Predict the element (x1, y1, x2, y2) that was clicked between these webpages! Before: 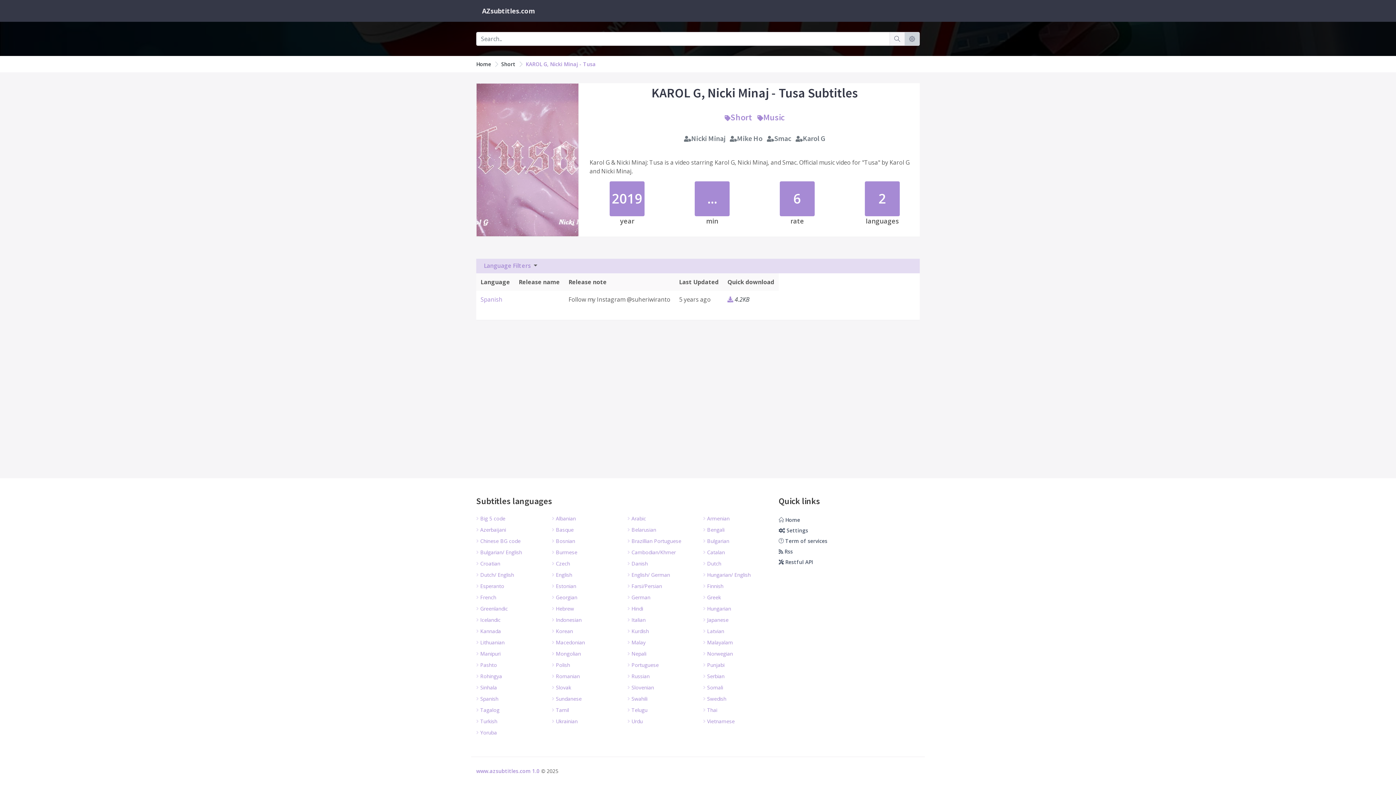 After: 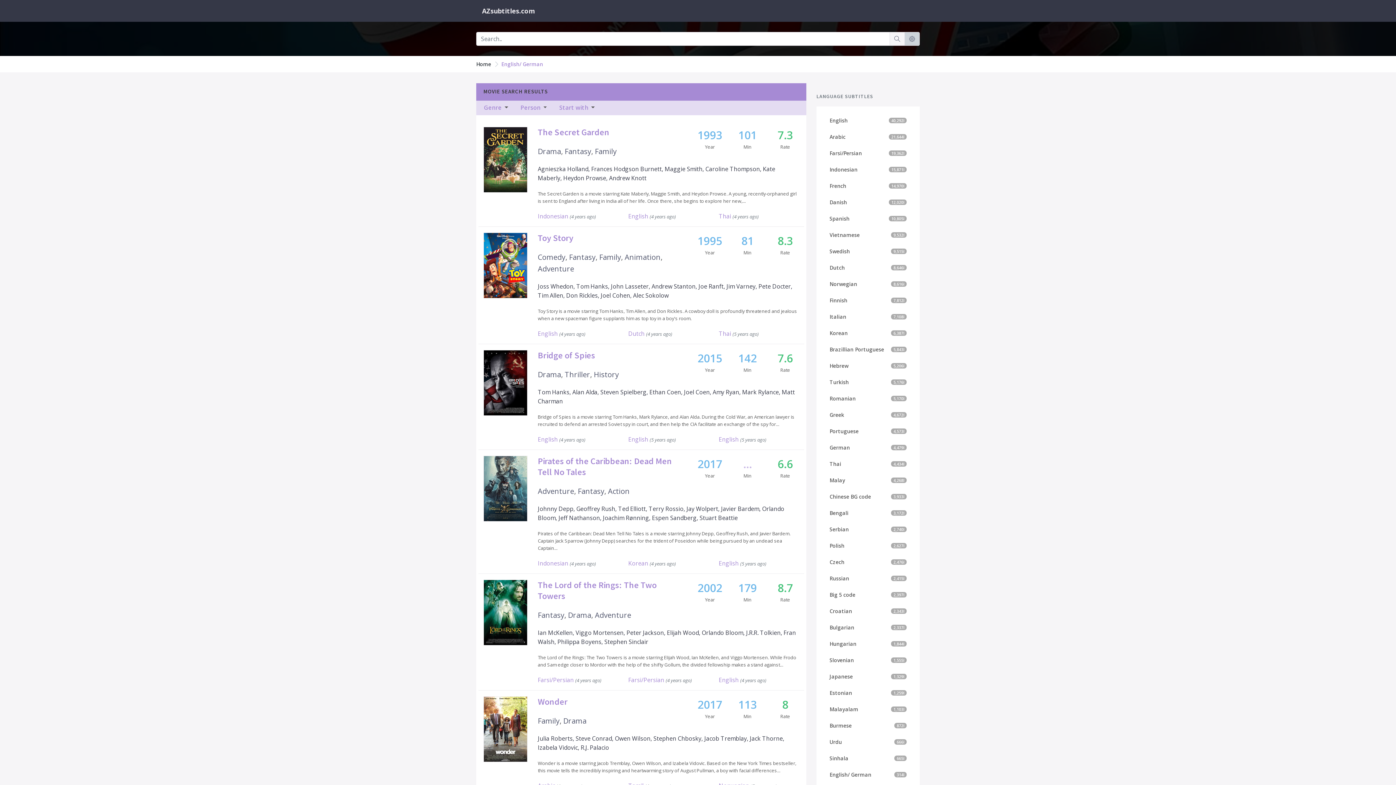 Action: bbox: (627, 571, 670, 578) label:  English/ German